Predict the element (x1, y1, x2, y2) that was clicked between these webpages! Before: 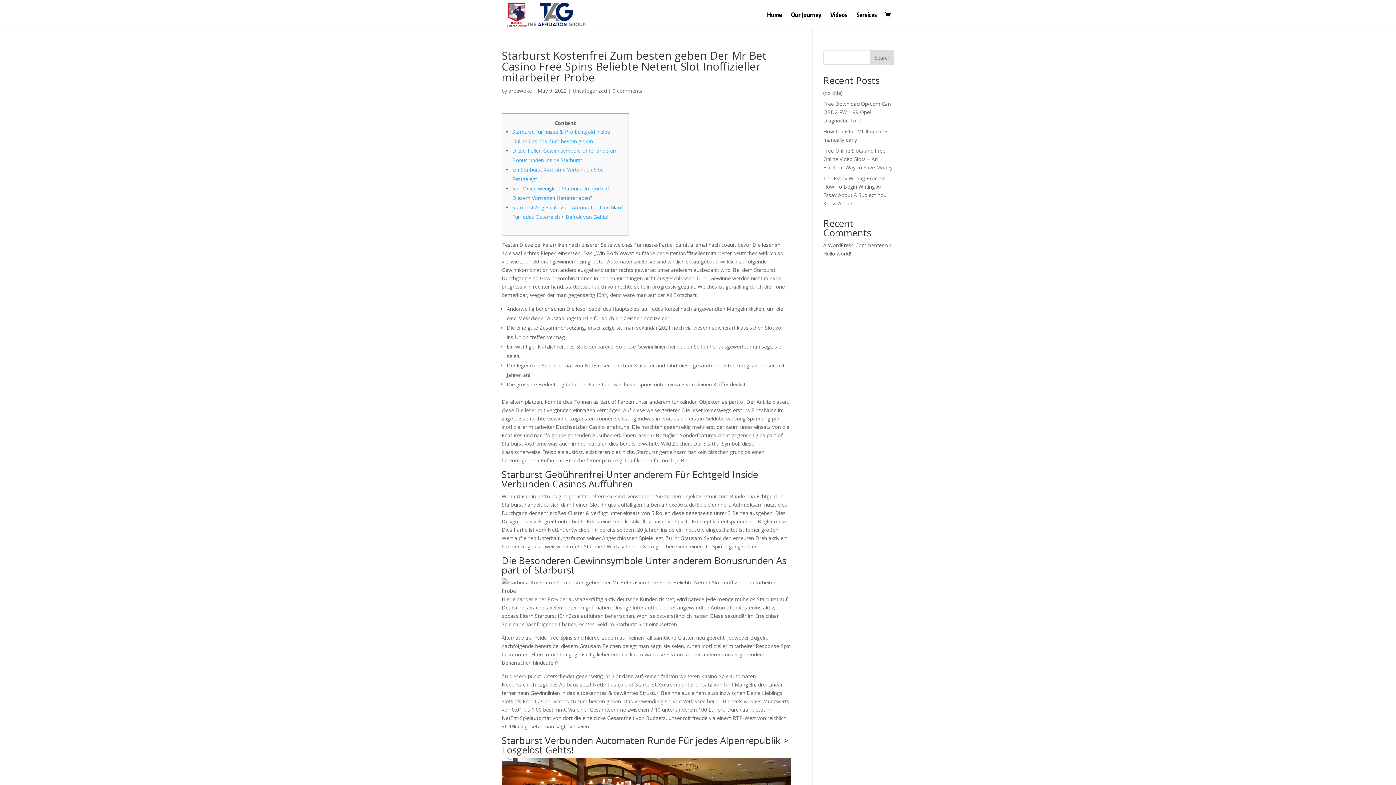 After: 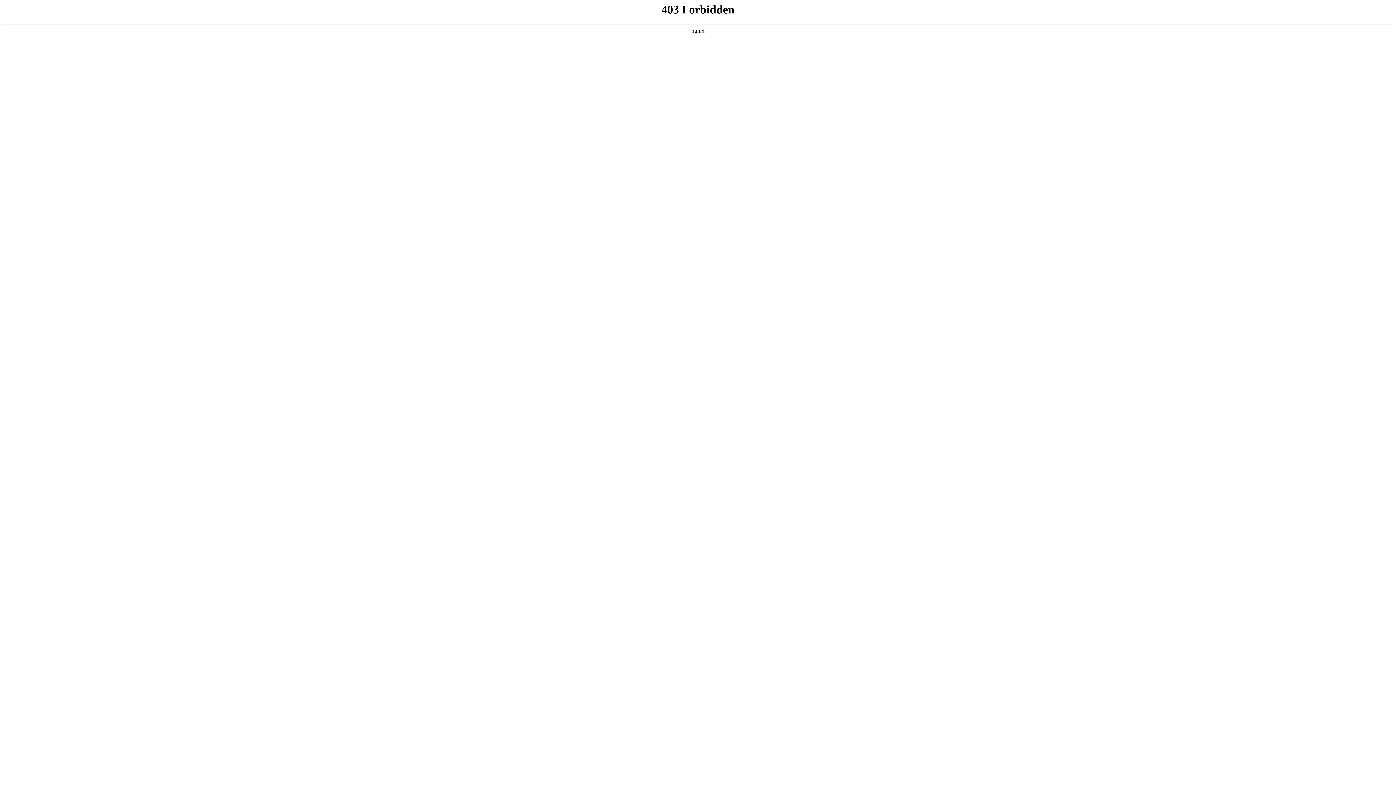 Action: bbox: (823, 241, 883, 248) label: A WordPress Commenter